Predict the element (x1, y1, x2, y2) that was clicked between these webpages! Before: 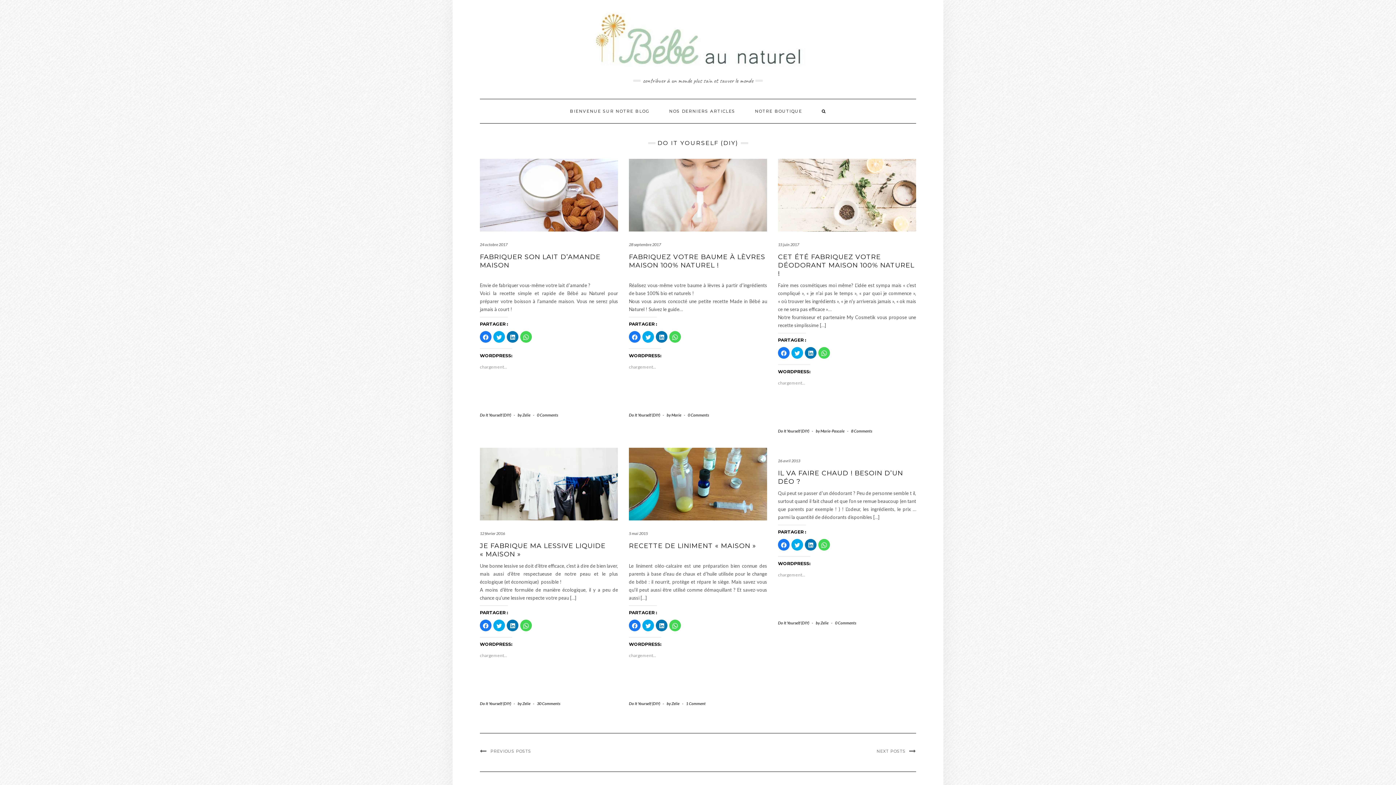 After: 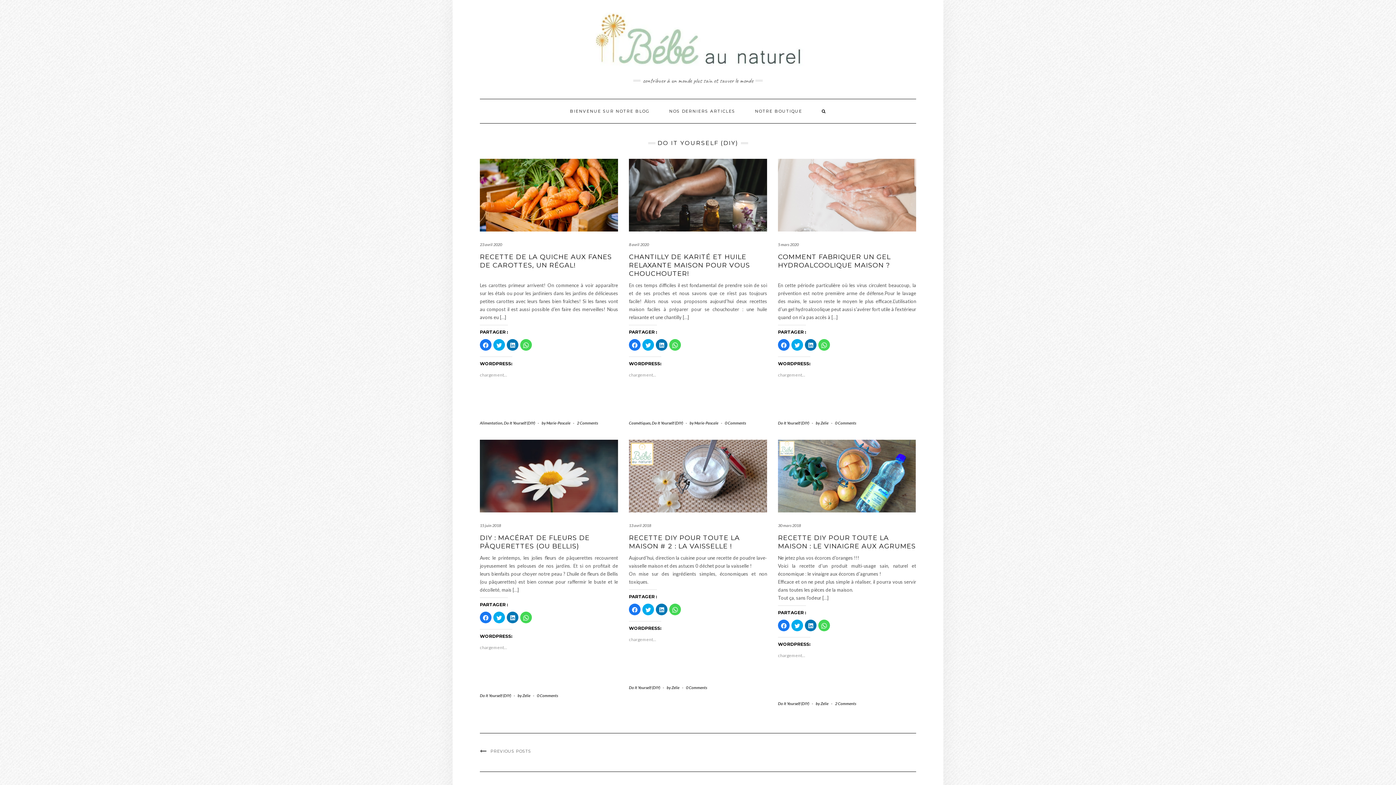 Action: bbox: (480, 412, 511, 417) label: Do It Yourself (DIY)